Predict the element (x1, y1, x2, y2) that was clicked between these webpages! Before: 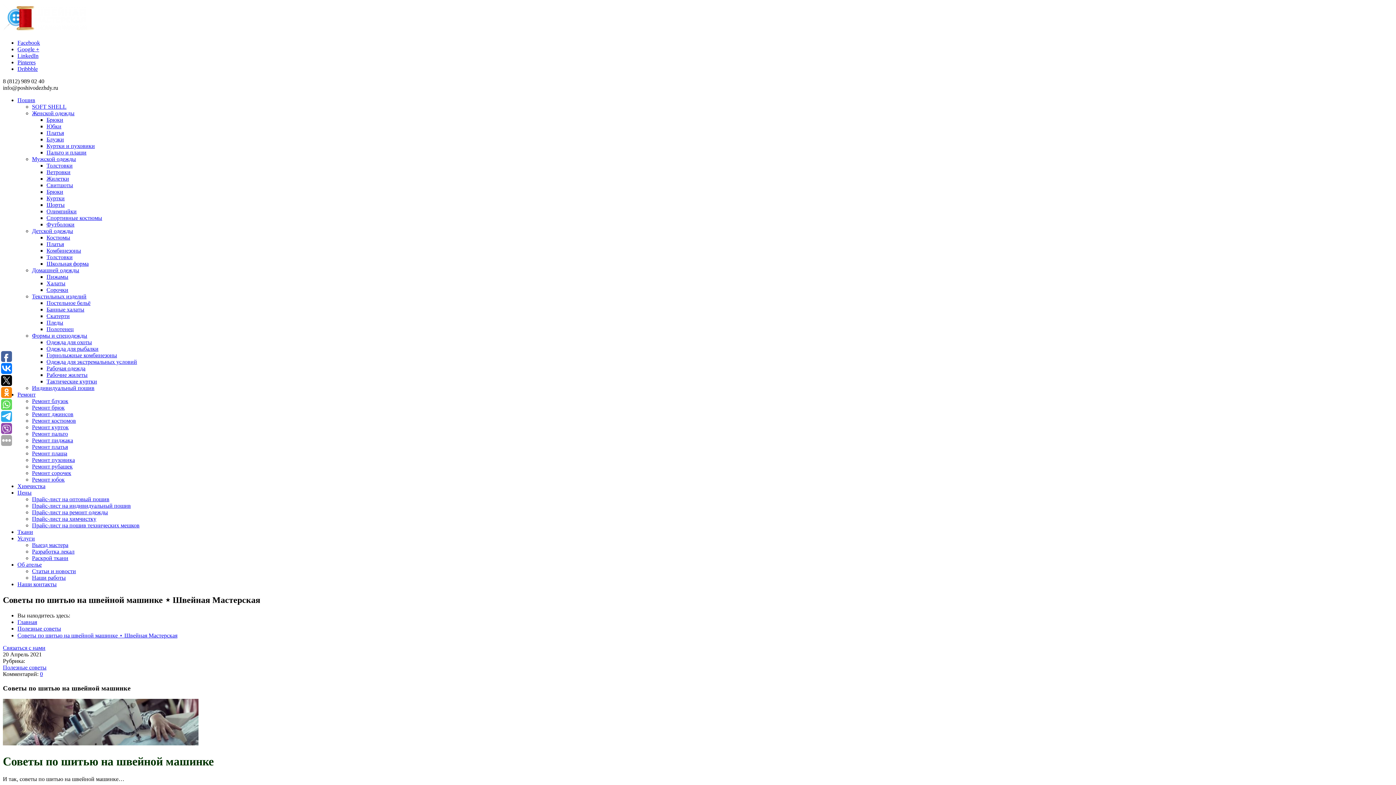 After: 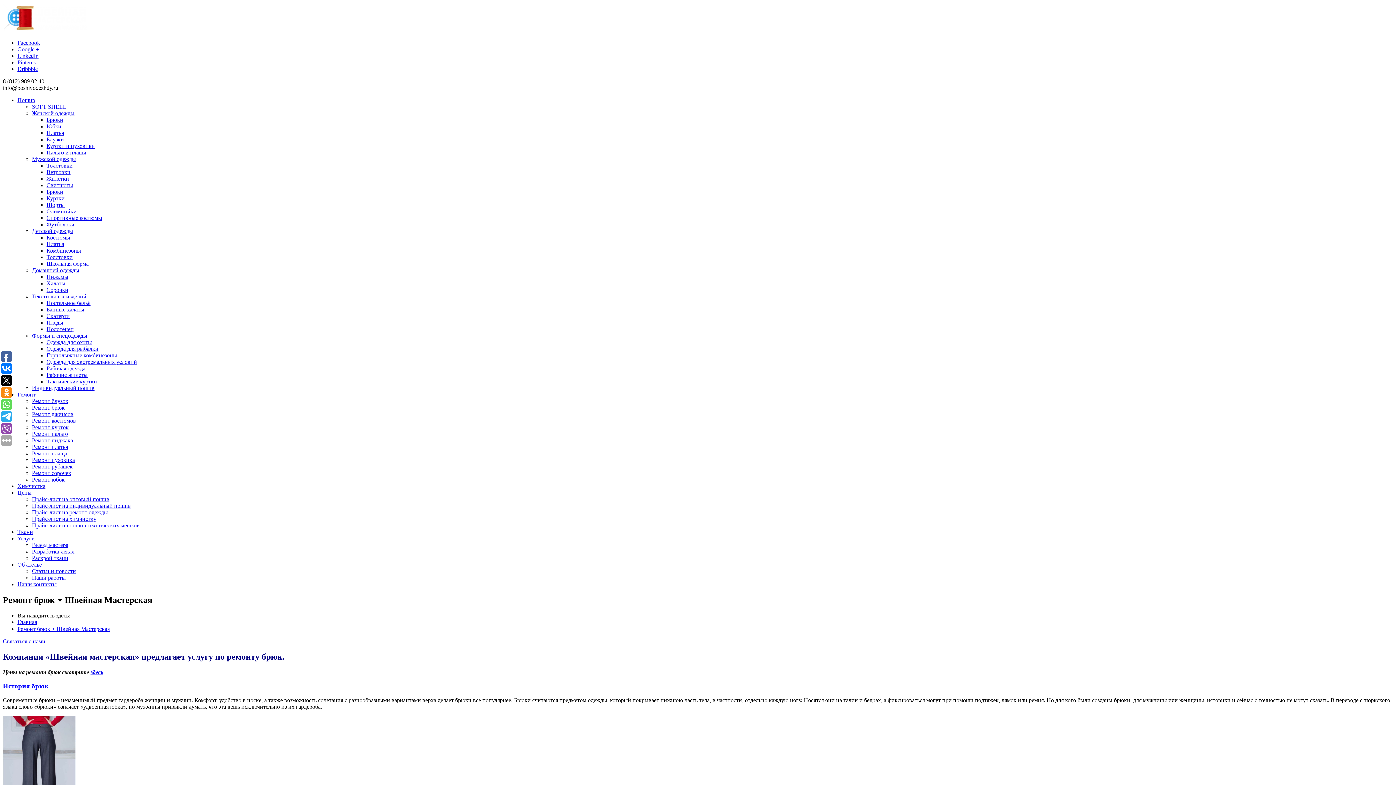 Action: label: Ремонт брюк bbox: (32, 404, 64, 410)